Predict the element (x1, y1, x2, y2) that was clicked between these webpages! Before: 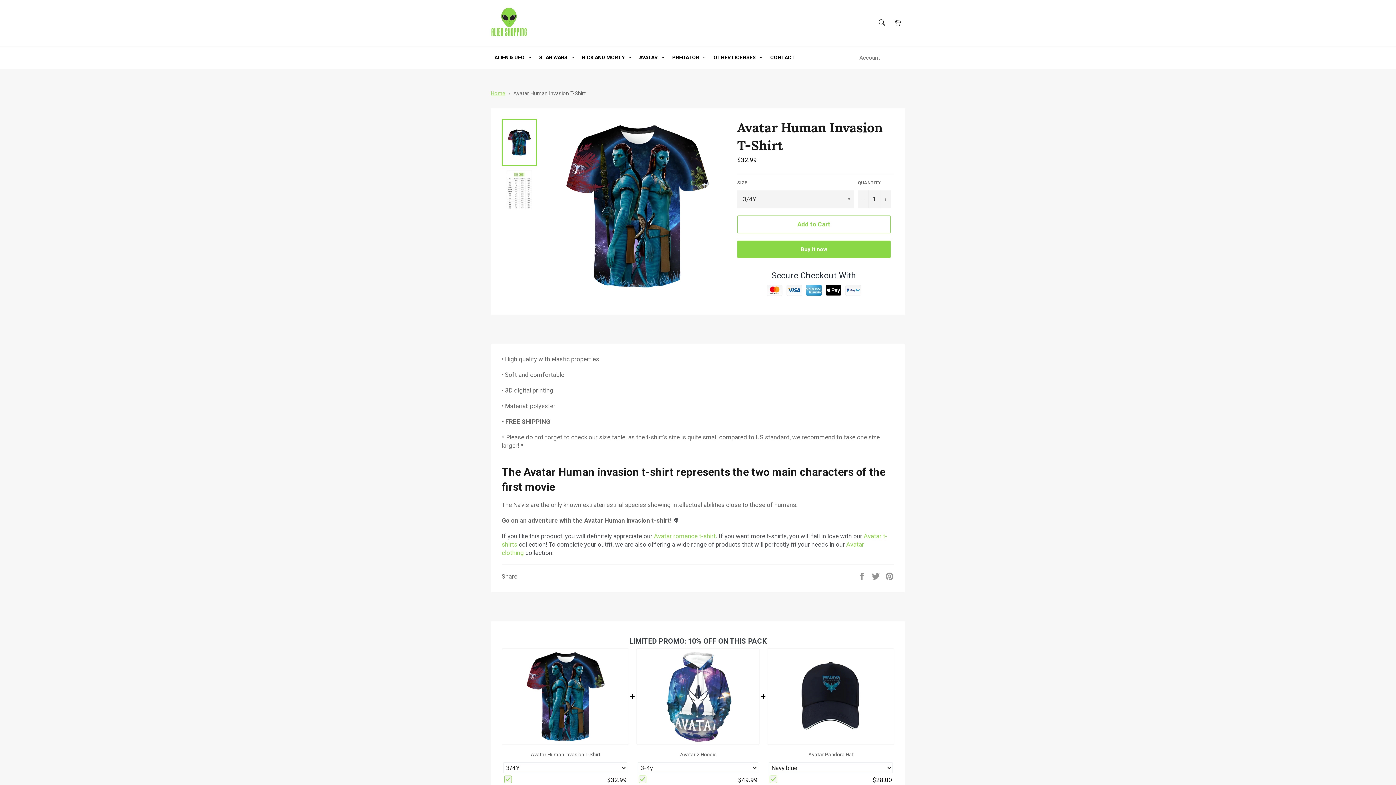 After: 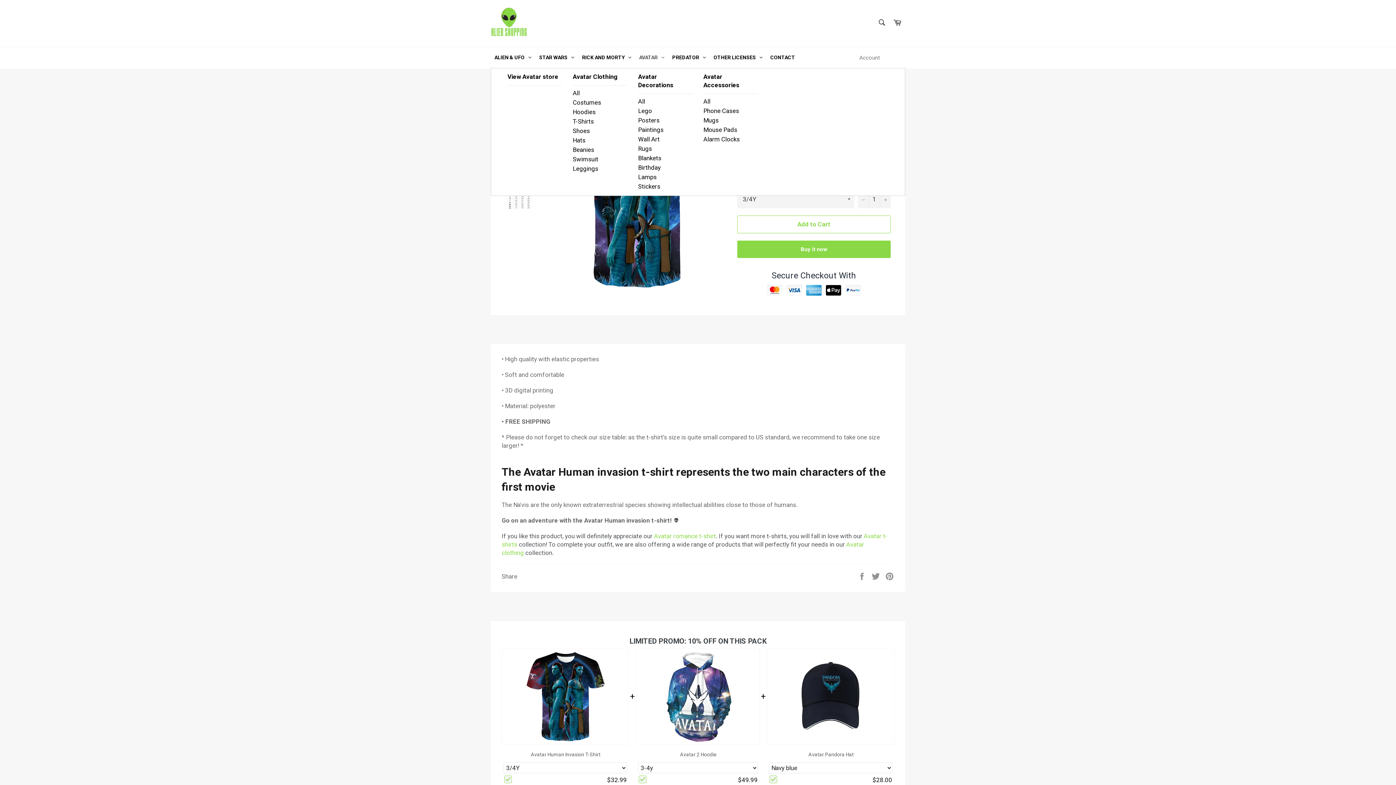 Action: label: AVATAR bbox: (635, 47, 668, 68)